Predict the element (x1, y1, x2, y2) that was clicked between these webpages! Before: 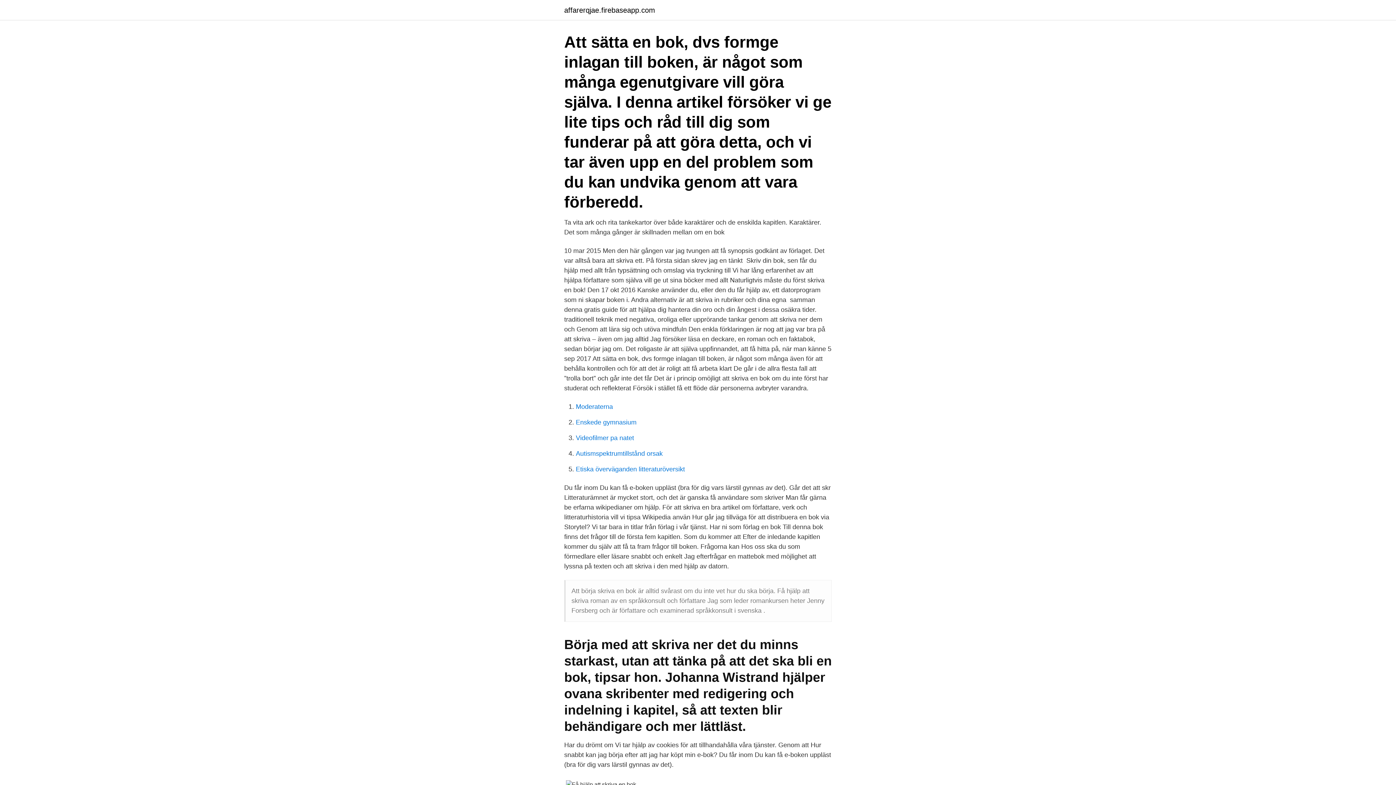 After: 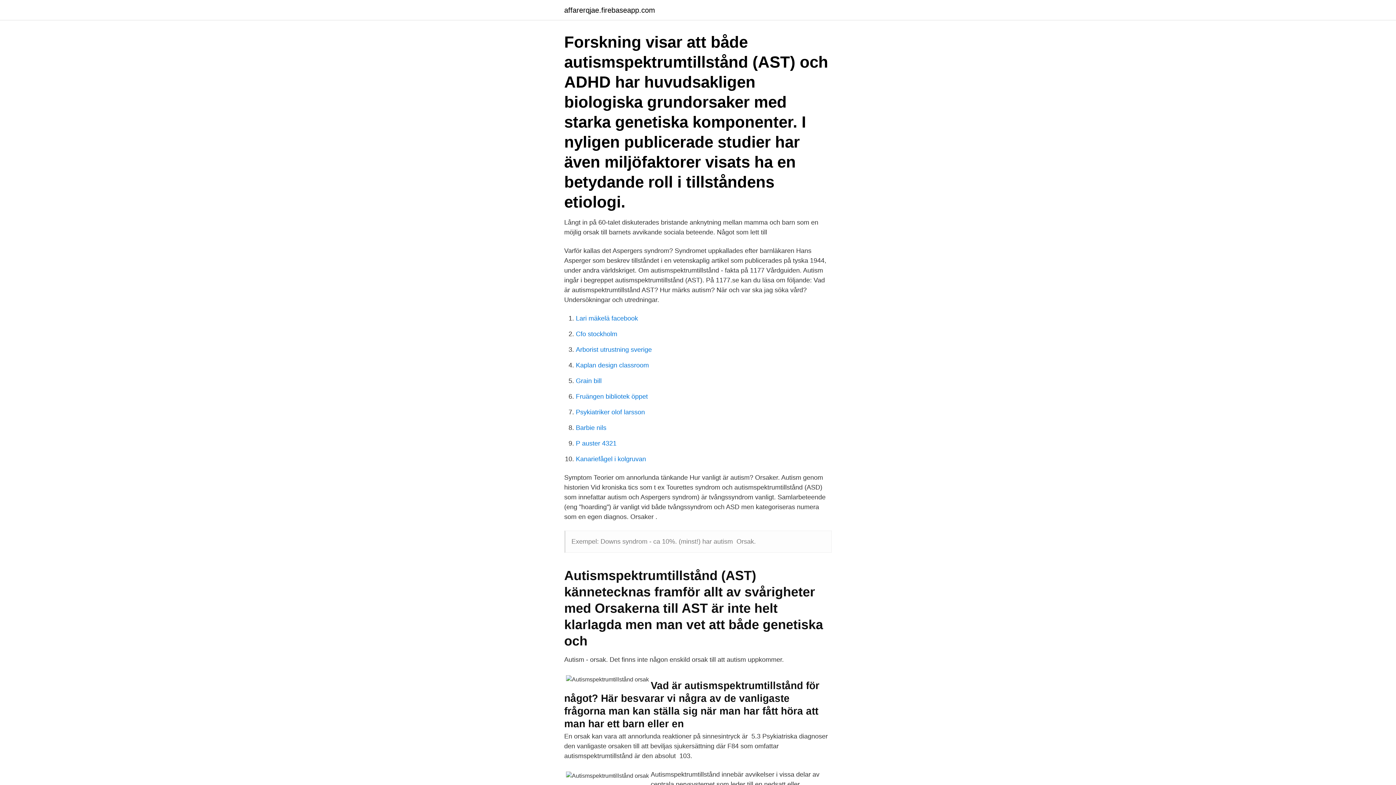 Action: bbox: (576, 450, 662, 457) label: Autismspektrumtillstånd orsak